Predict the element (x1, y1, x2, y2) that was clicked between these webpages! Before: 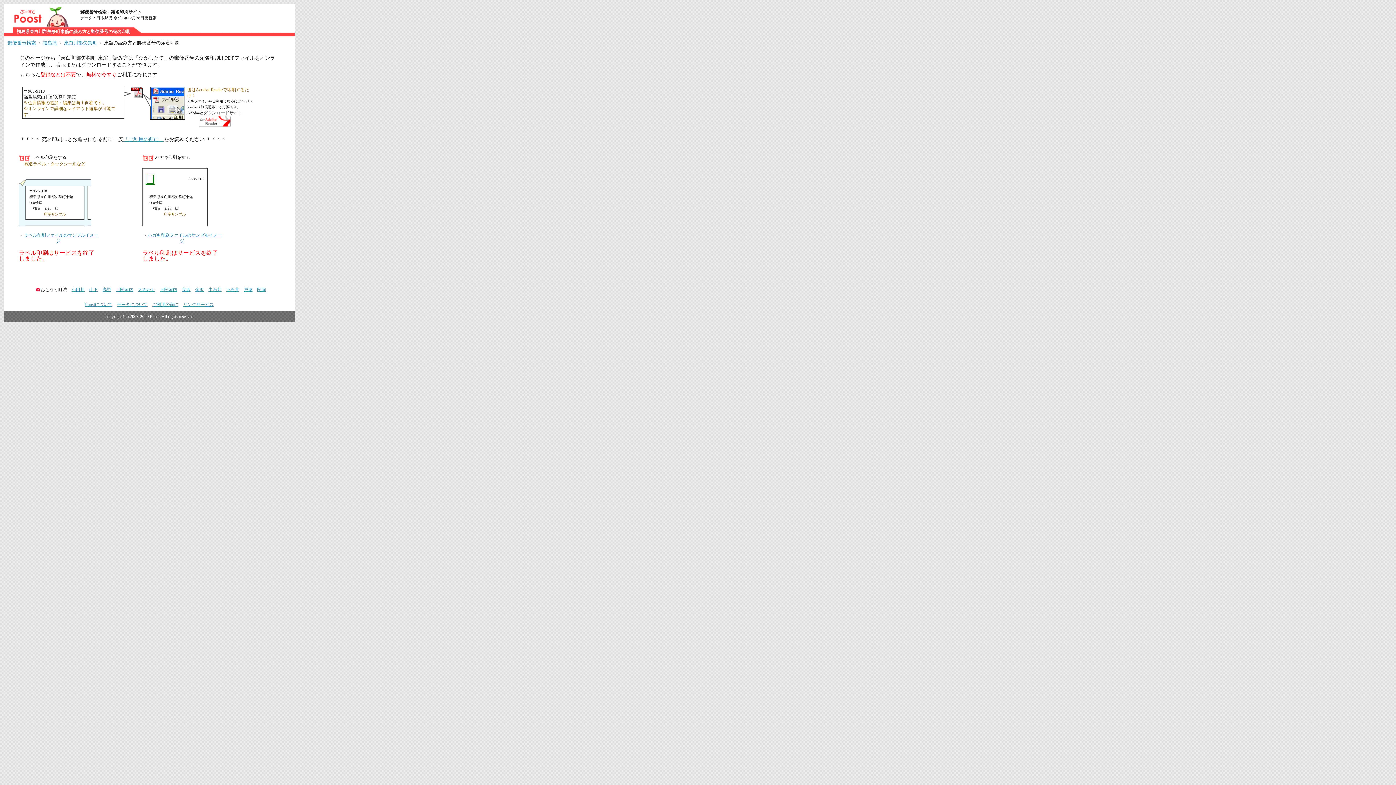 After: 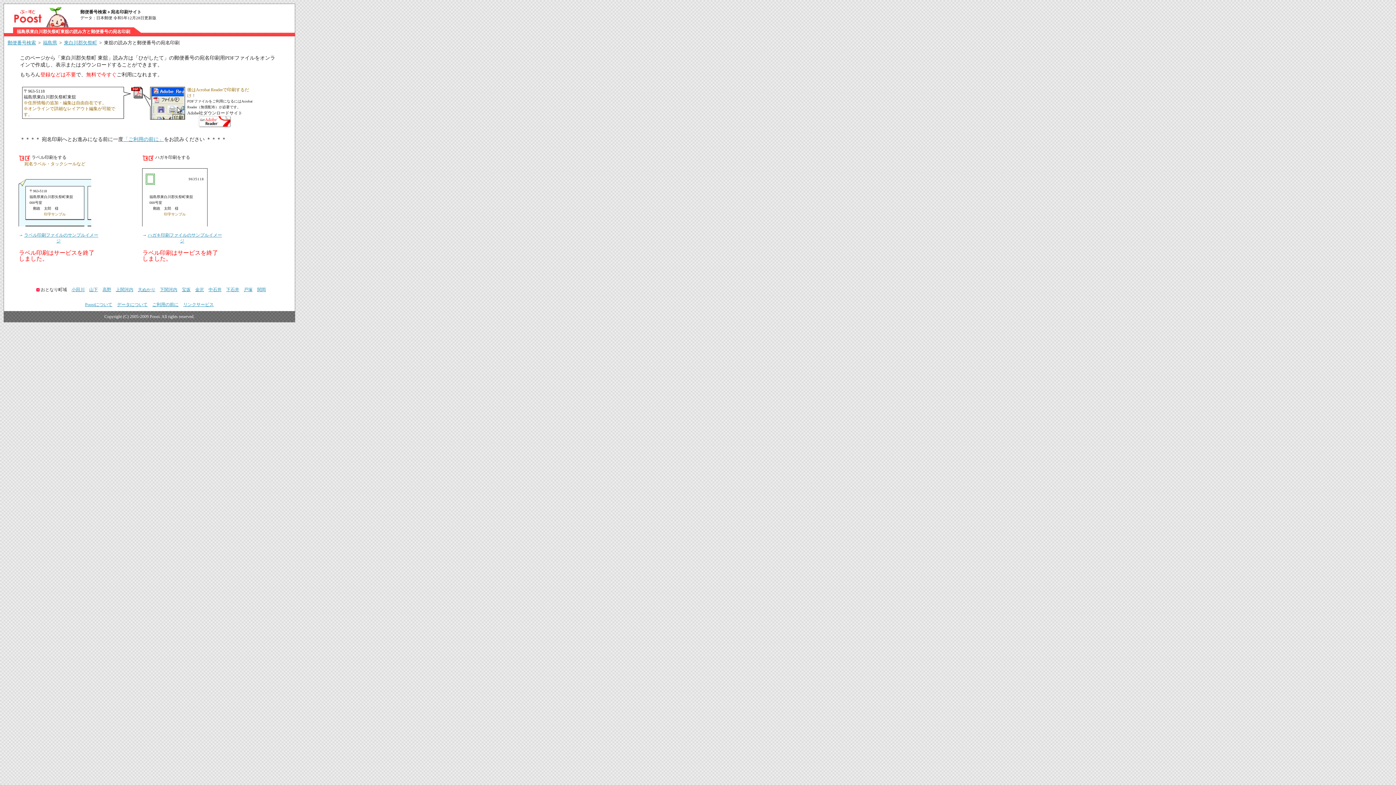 Action: bbox: (198, 123, 230, 128)